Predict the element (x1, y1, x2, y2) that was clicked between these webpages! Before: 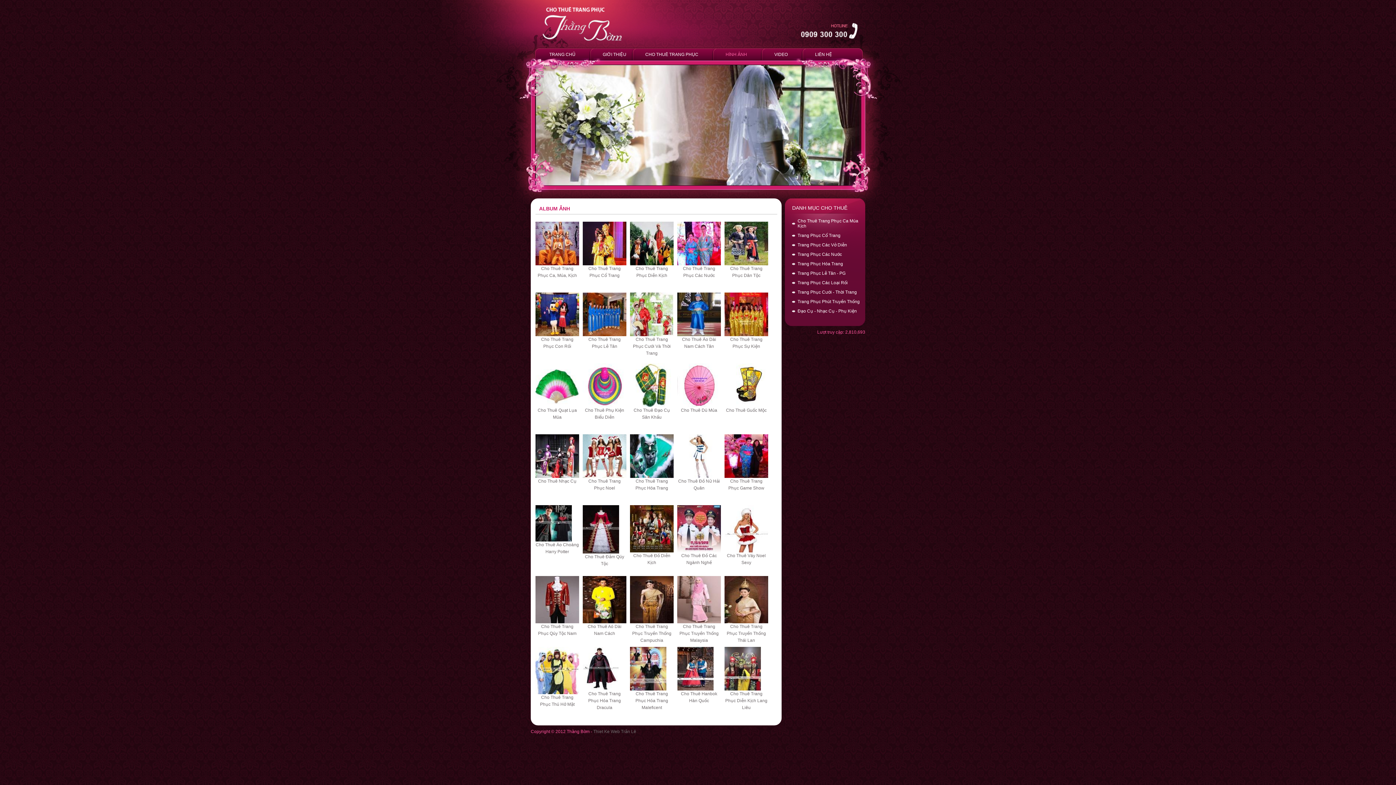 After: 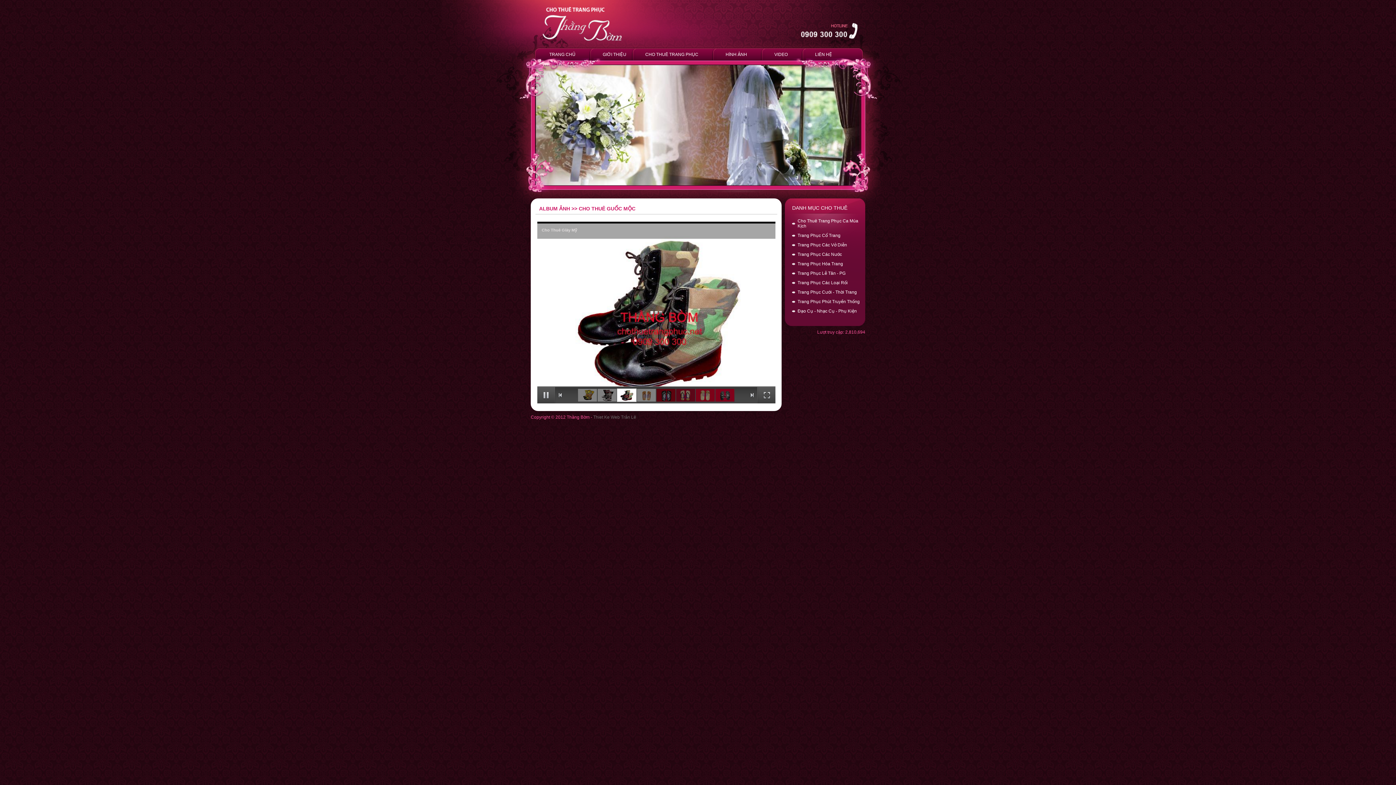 Action: bbox: (726, 408, 766, 413) label: Cho Thuê Guốc Mộc